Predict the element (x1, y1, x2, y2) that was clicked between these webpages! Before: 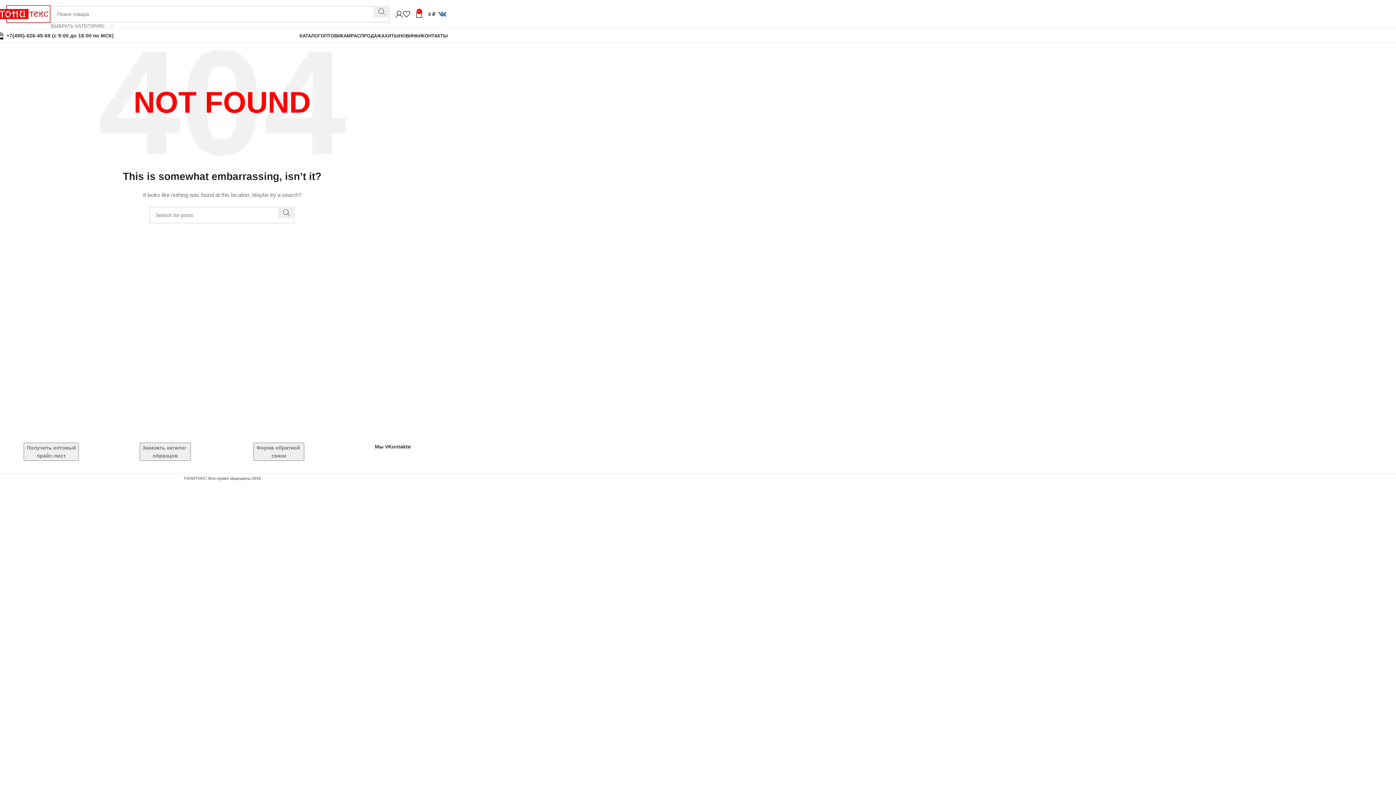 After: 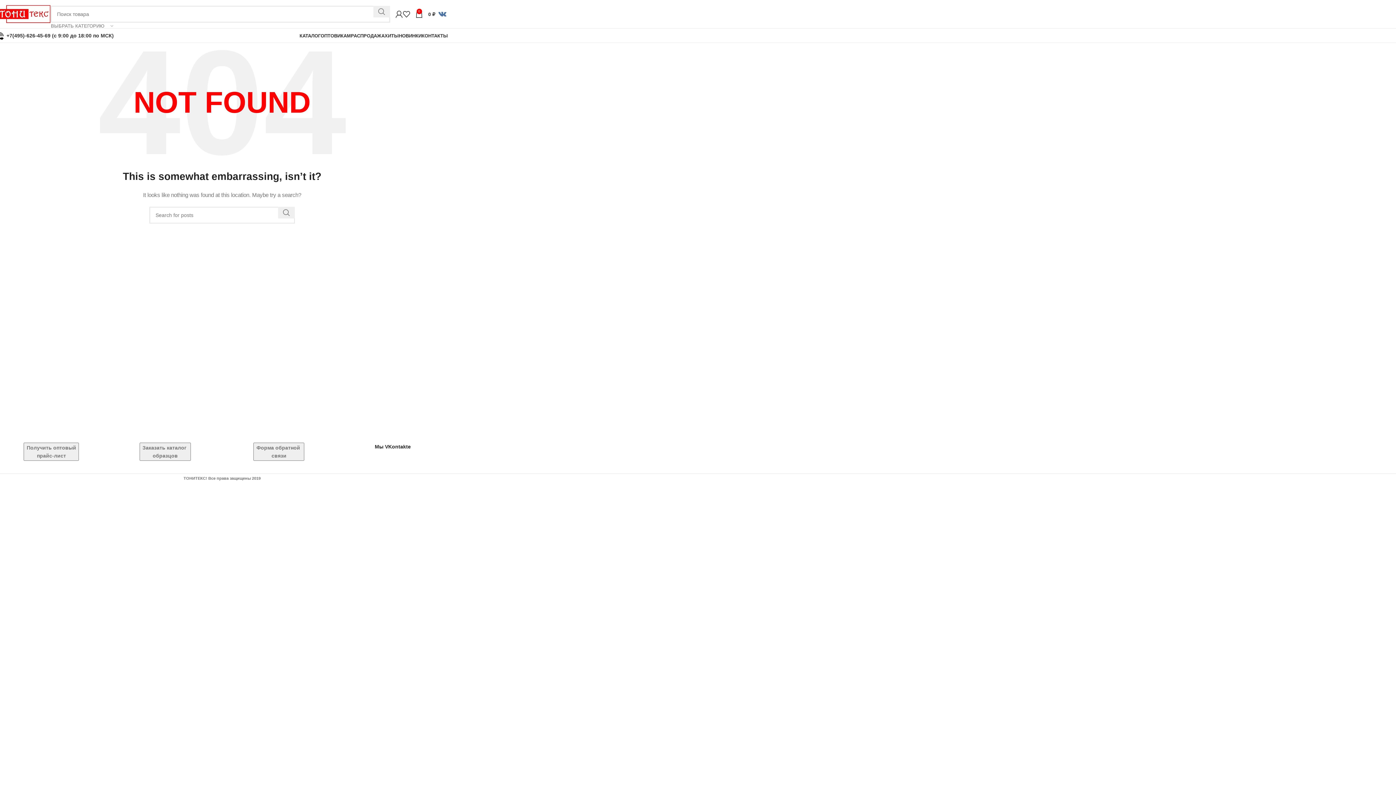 Action: label: Мы VKontakte bbox: (374, 444, 410, 449)